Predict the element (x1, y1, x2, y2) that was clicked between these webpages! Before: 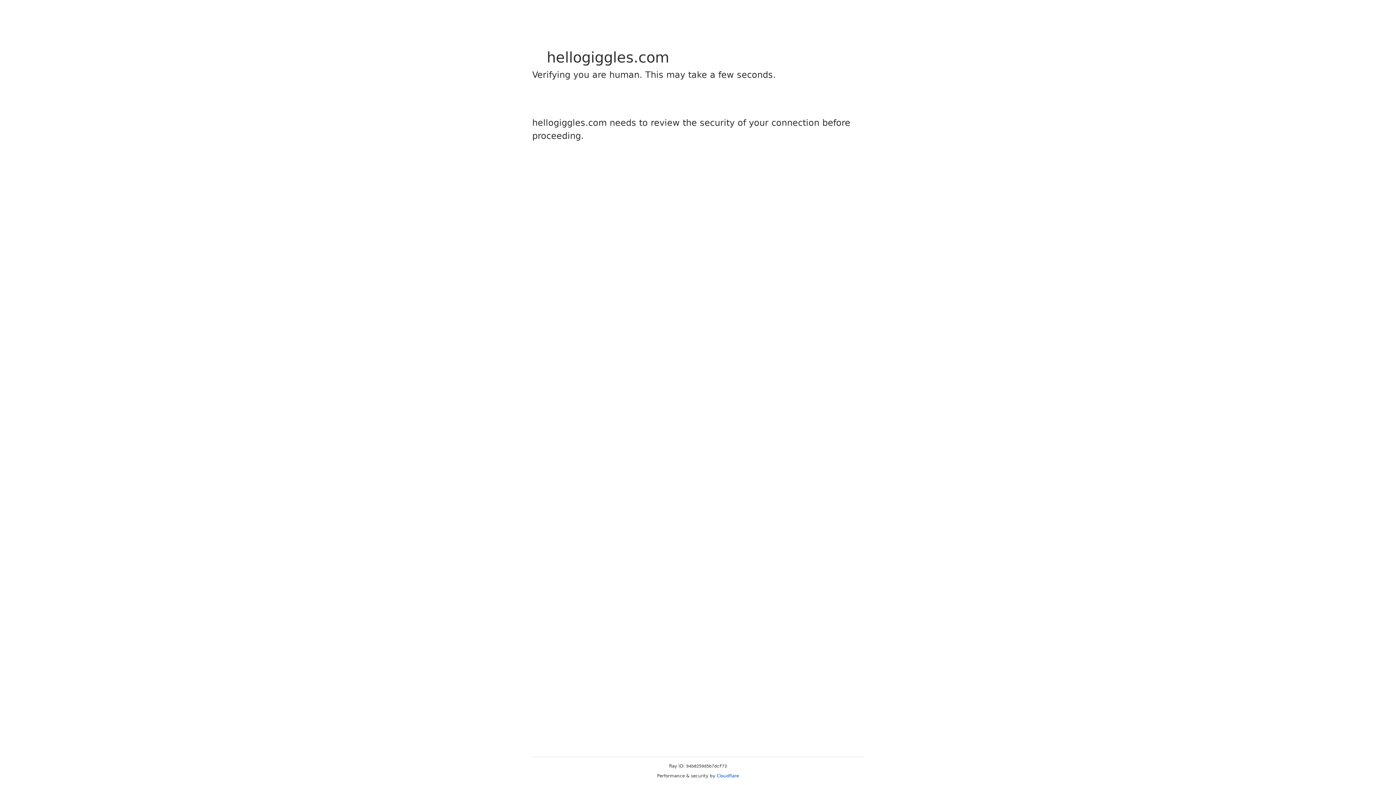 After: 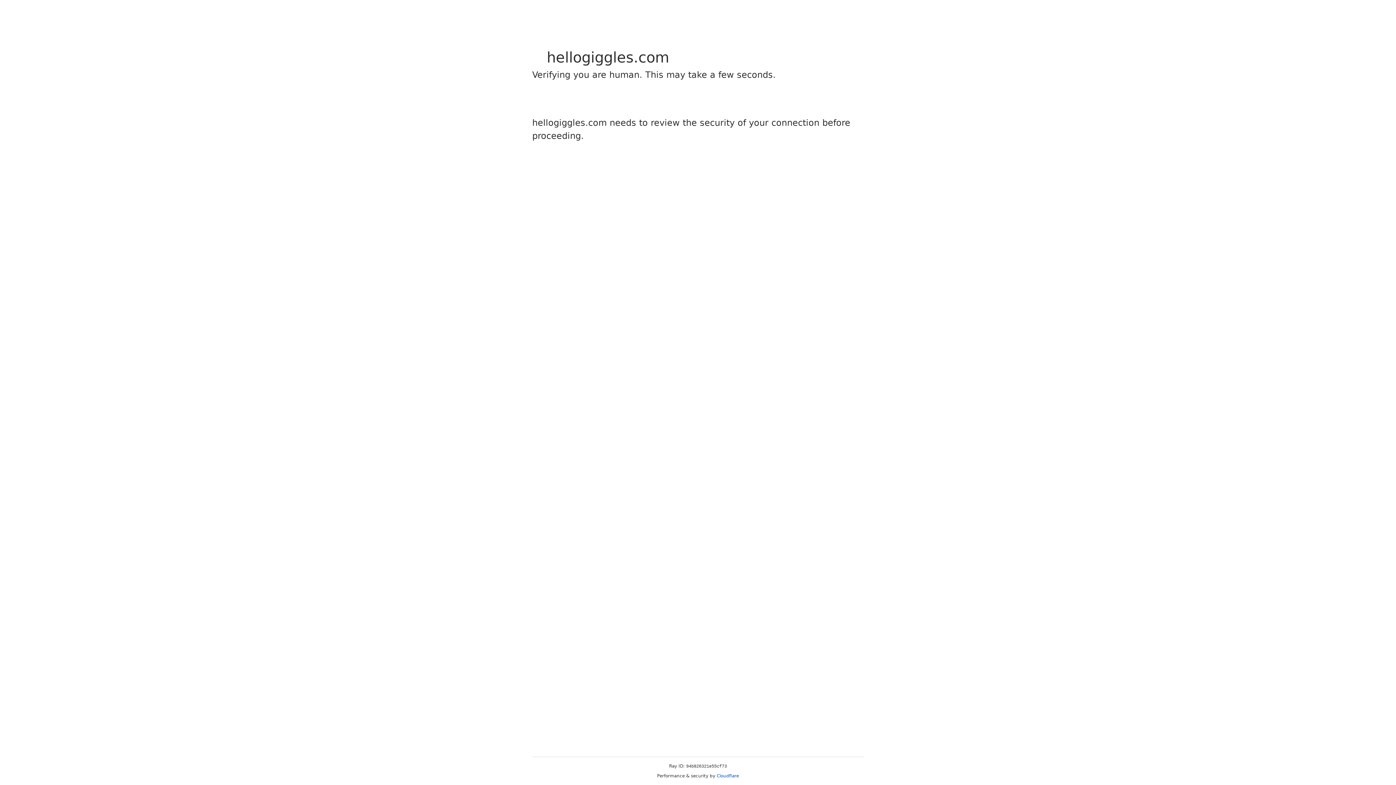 Action: bbox: (716, 773, 739, 778) label: Cloudflare